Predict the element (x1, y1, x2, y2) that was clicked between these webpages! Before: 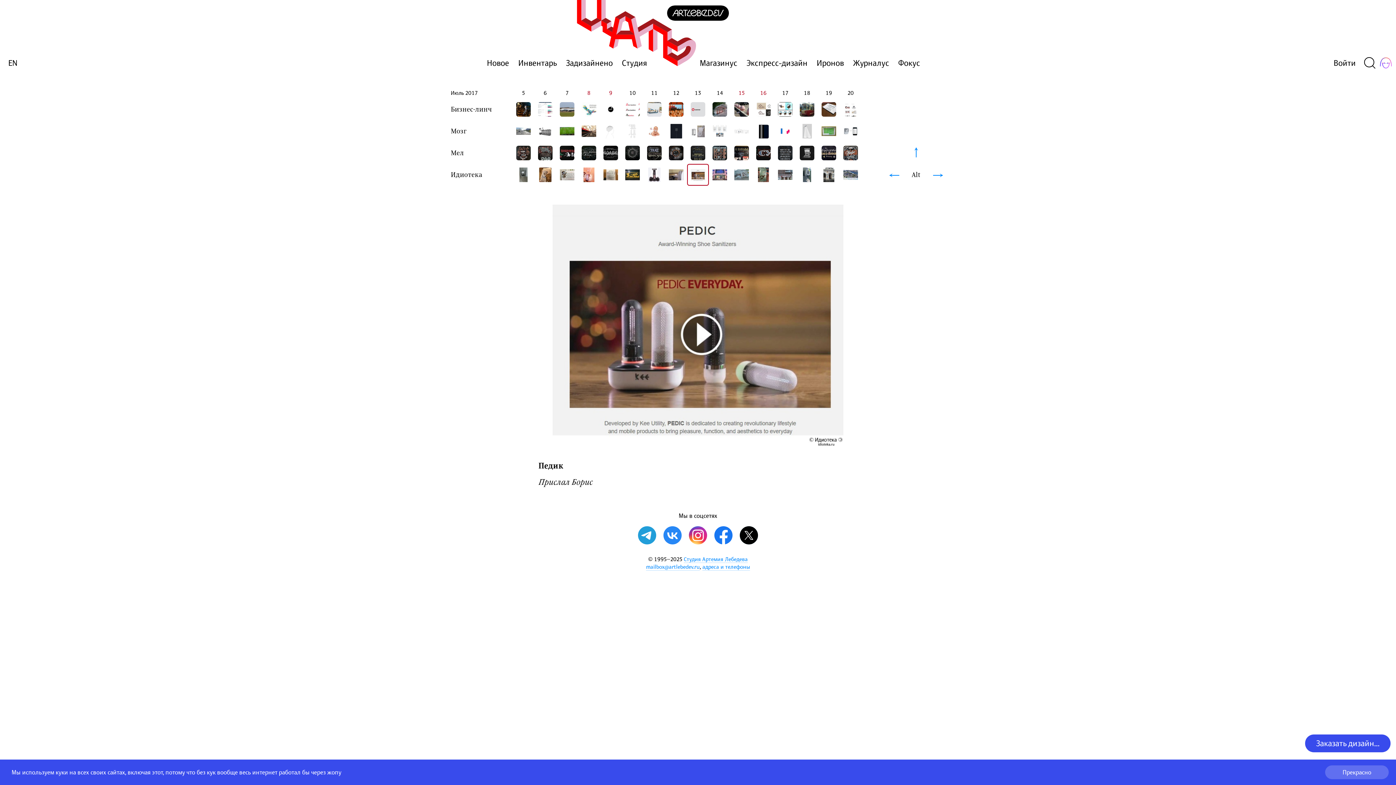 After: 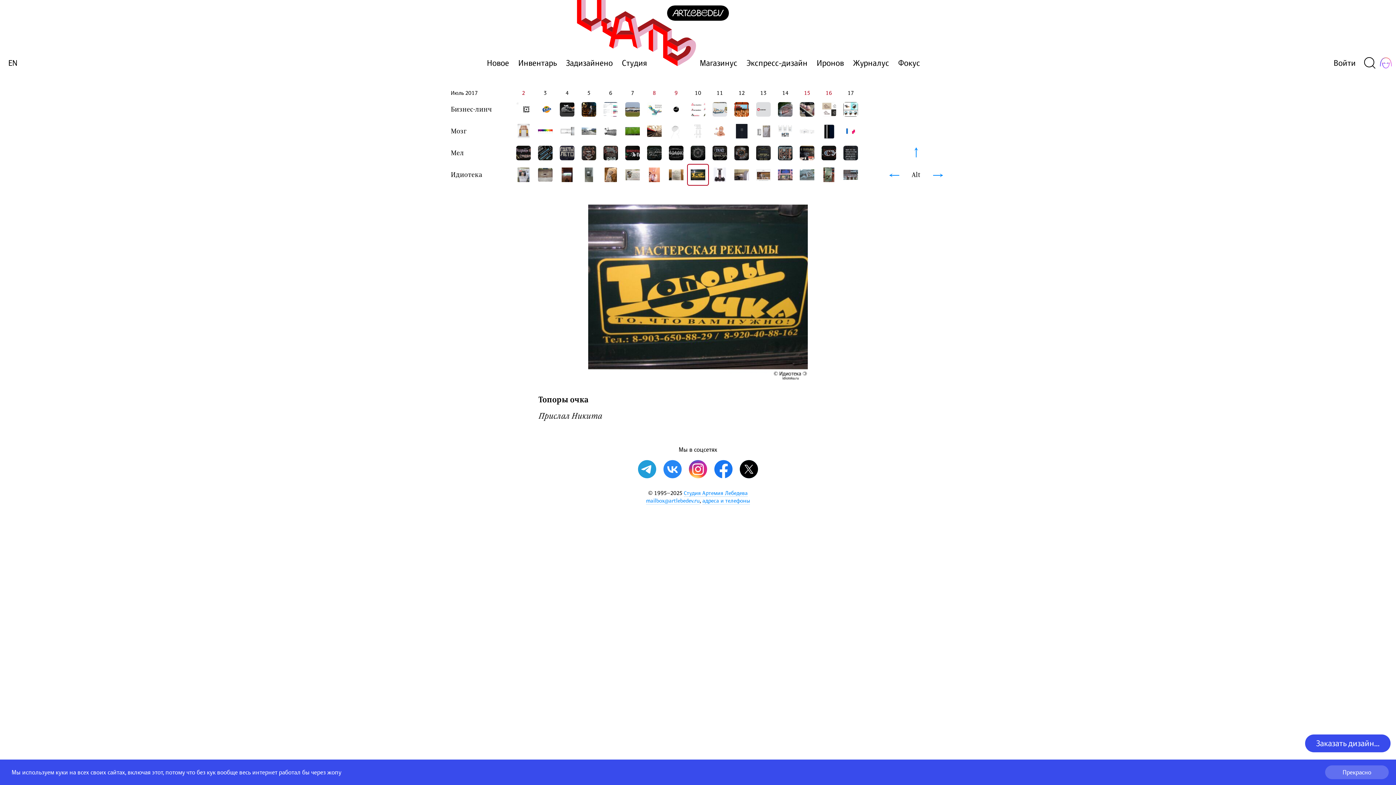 Action: bbox: (621, 163, 643, 185)